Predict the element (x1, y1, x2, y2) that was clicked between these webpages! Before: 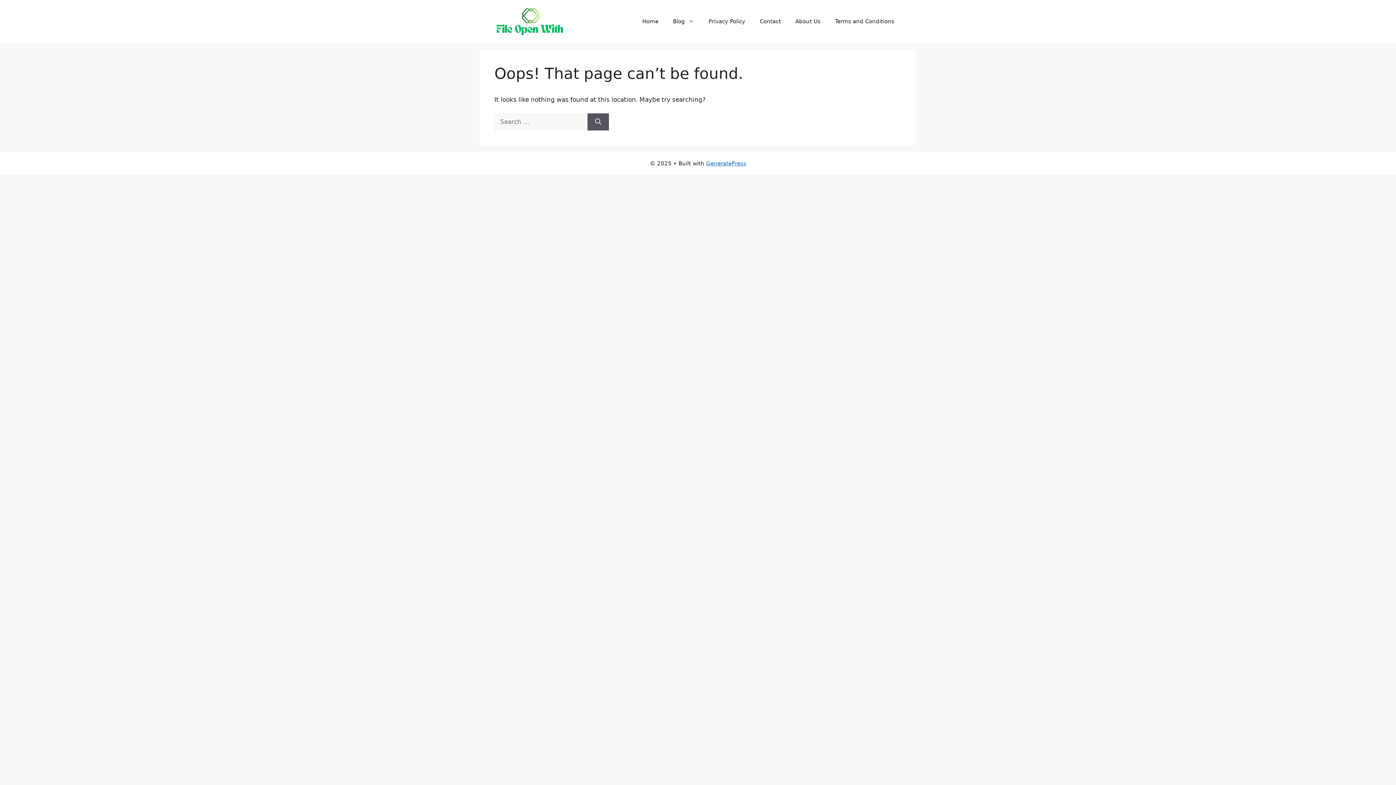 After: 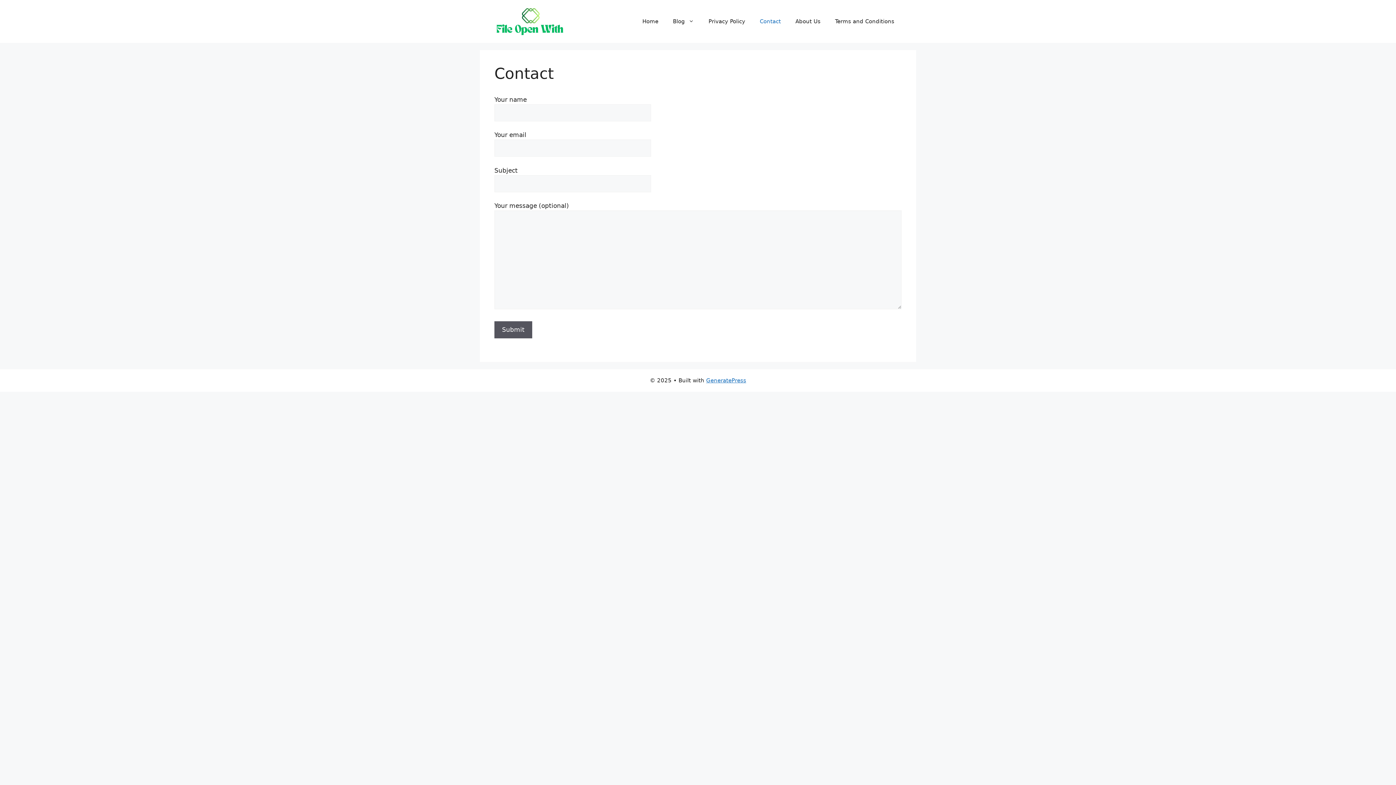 Action: label: Contact bbox: (752, 10, 788, 32)